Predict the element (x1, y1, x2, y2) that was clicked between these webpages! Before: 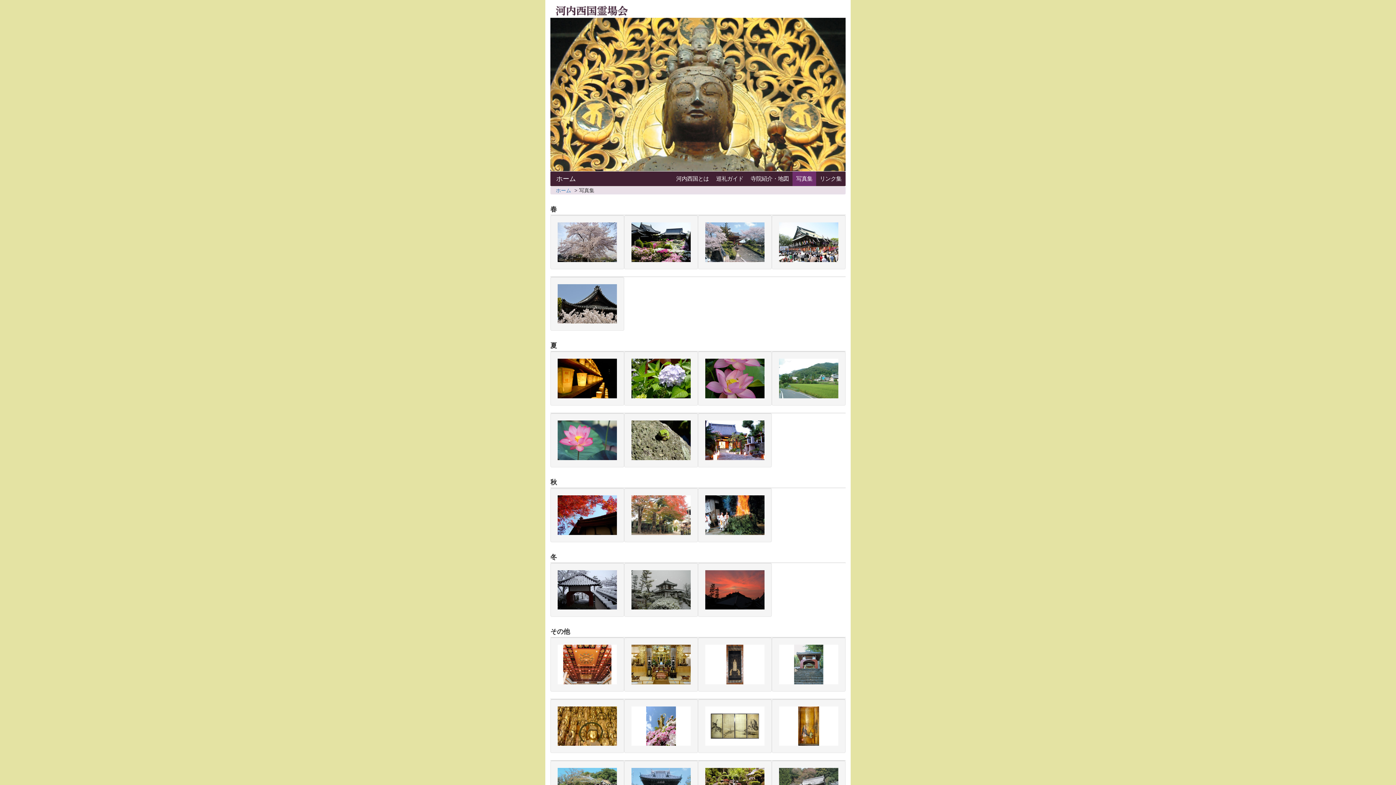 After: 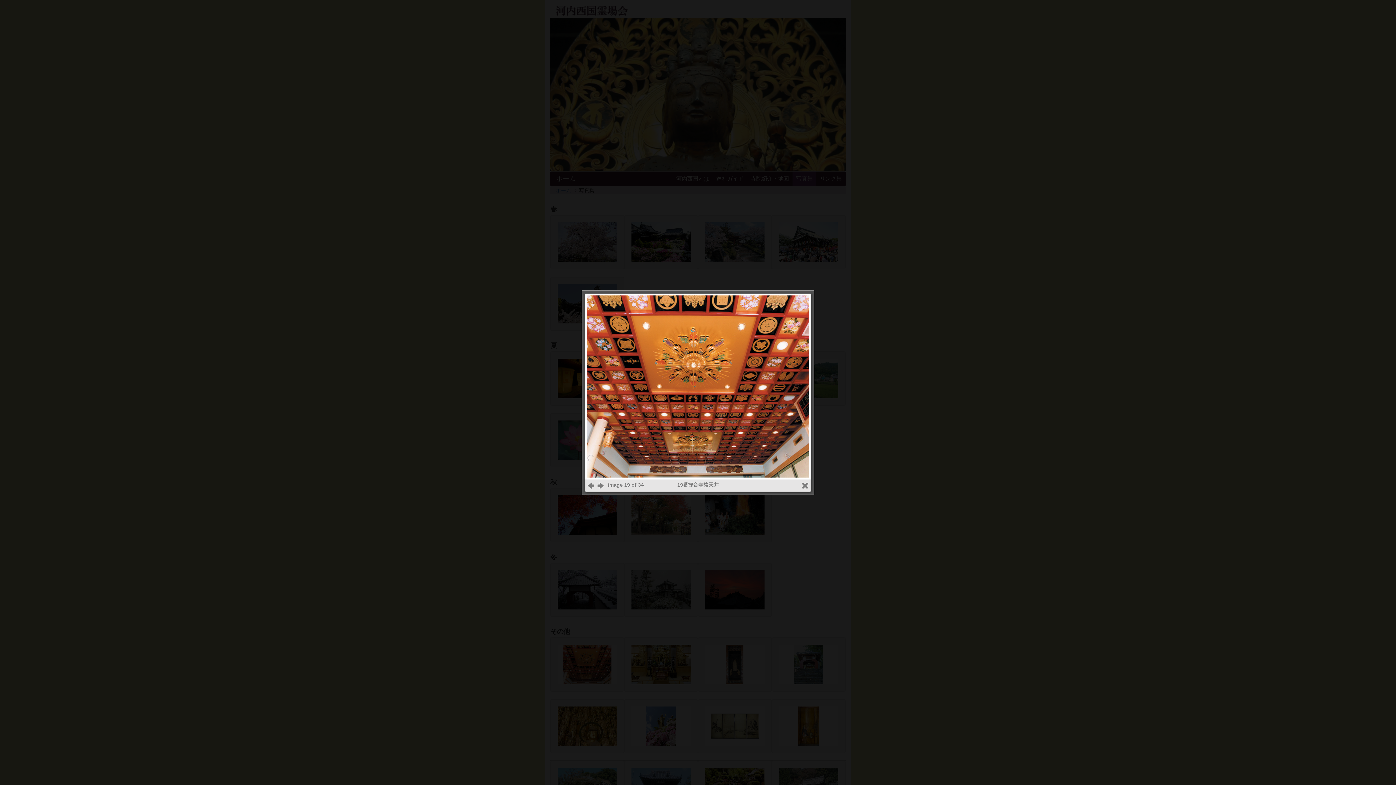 Action: bbox: (557, 645, 617, 684)